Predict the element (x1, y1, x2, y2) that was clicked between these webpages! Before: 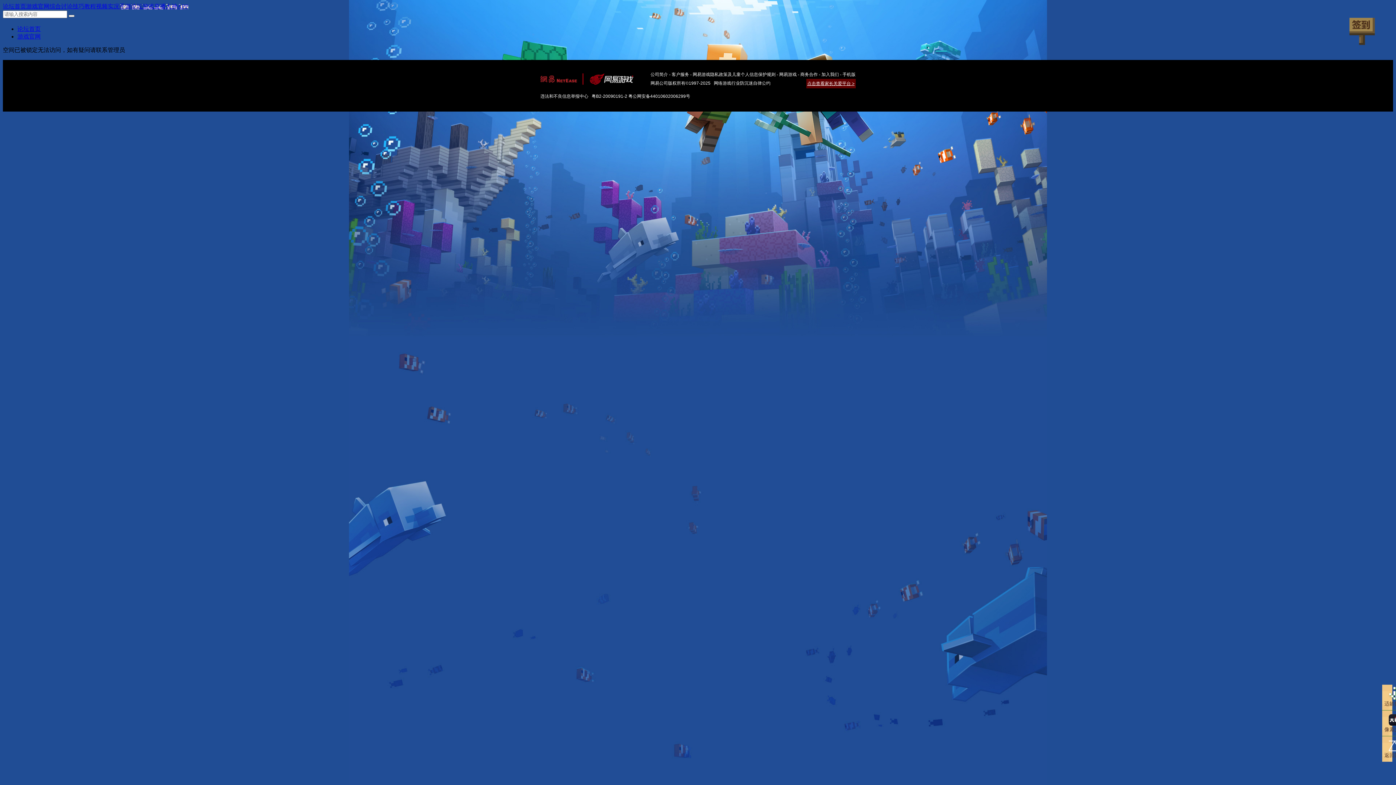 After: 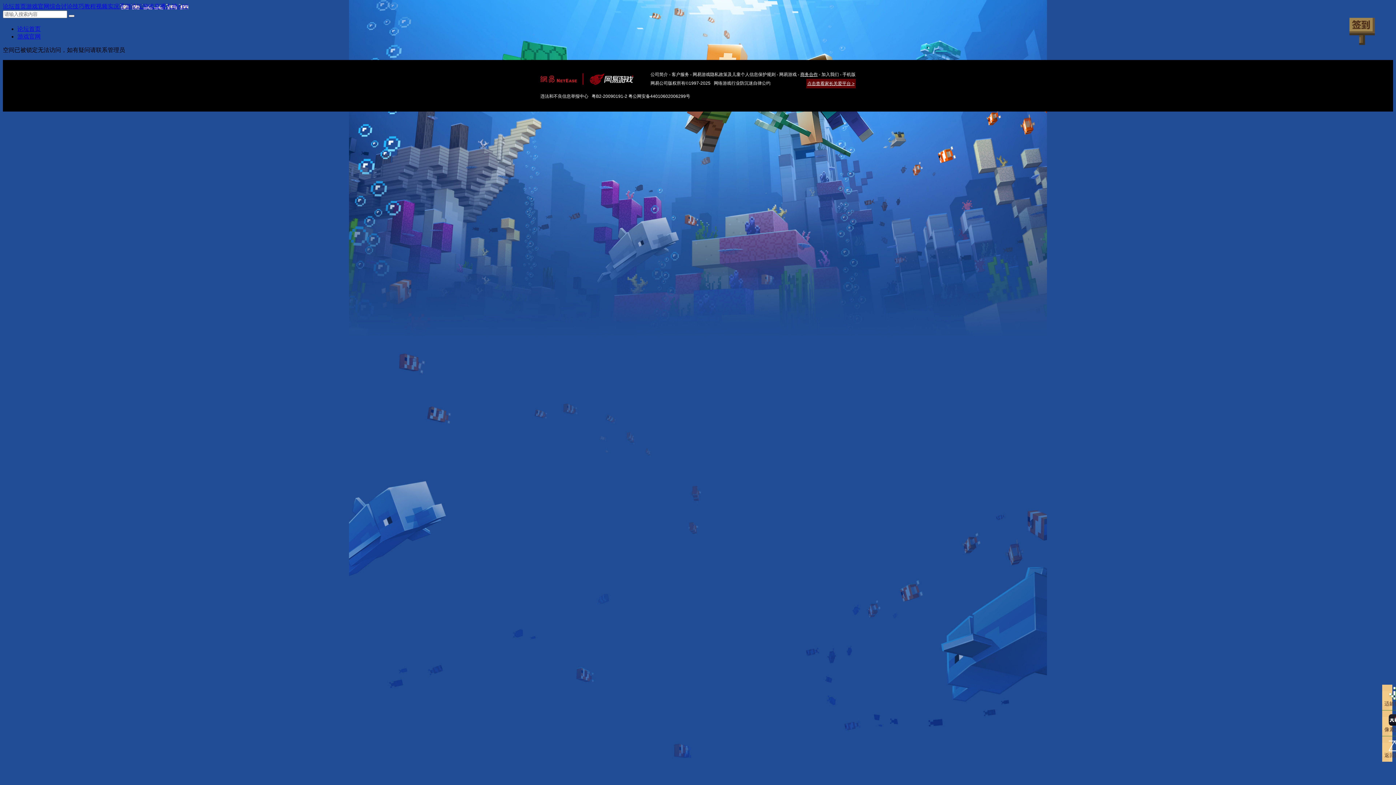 Action: label: 商务合作 bbox: (800, 72, 818, 77)